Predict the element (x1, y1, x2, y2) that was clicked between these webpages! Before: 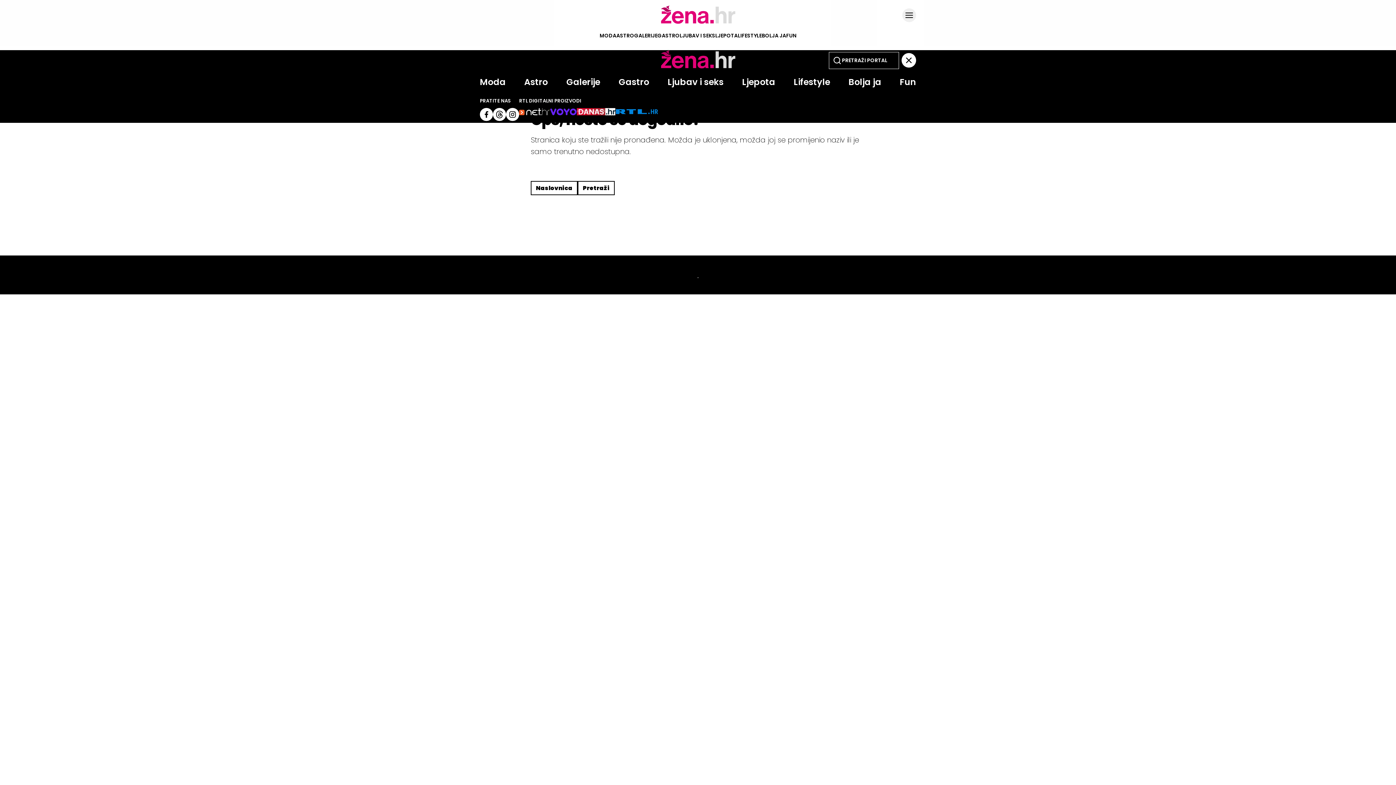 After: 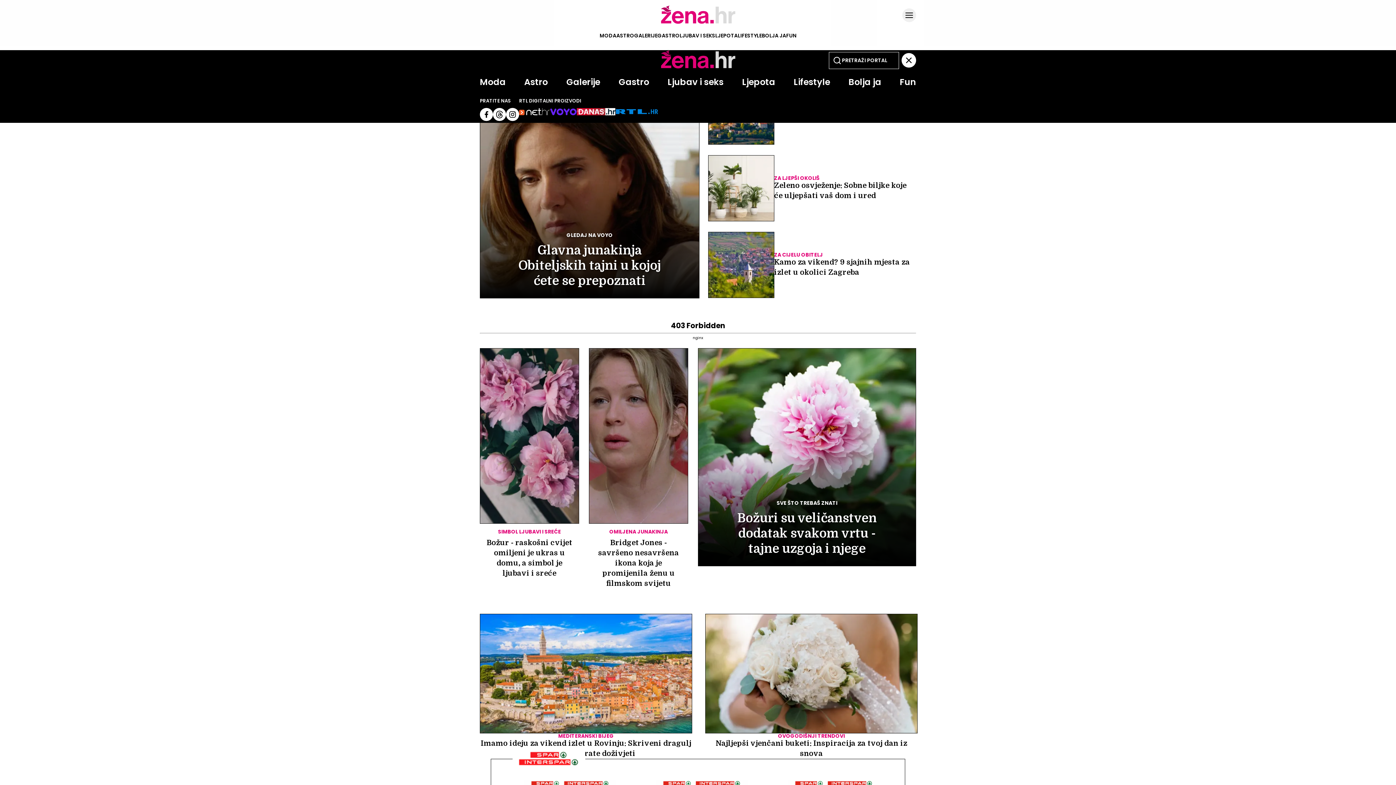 Action: bbox: (793, 76, 830, 88) label: Lifestyle